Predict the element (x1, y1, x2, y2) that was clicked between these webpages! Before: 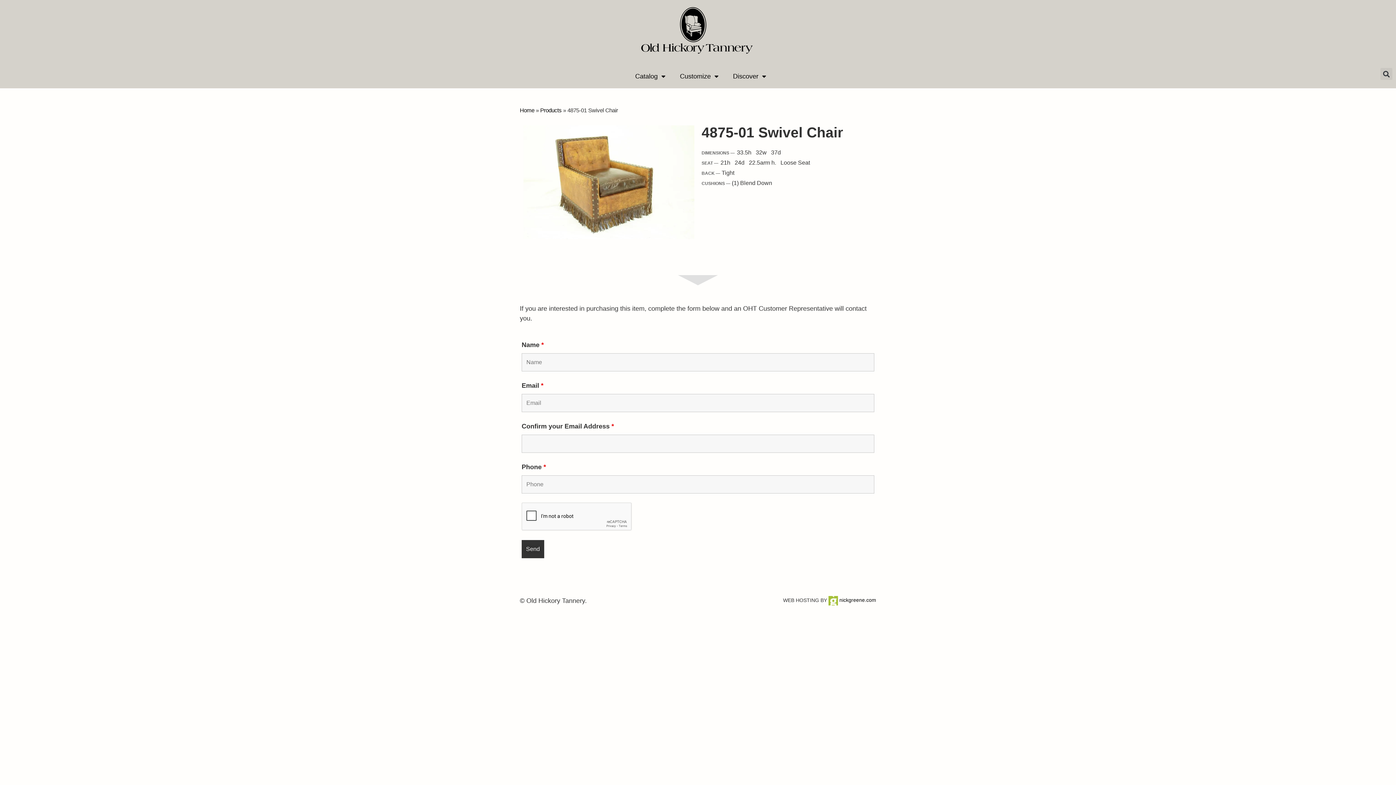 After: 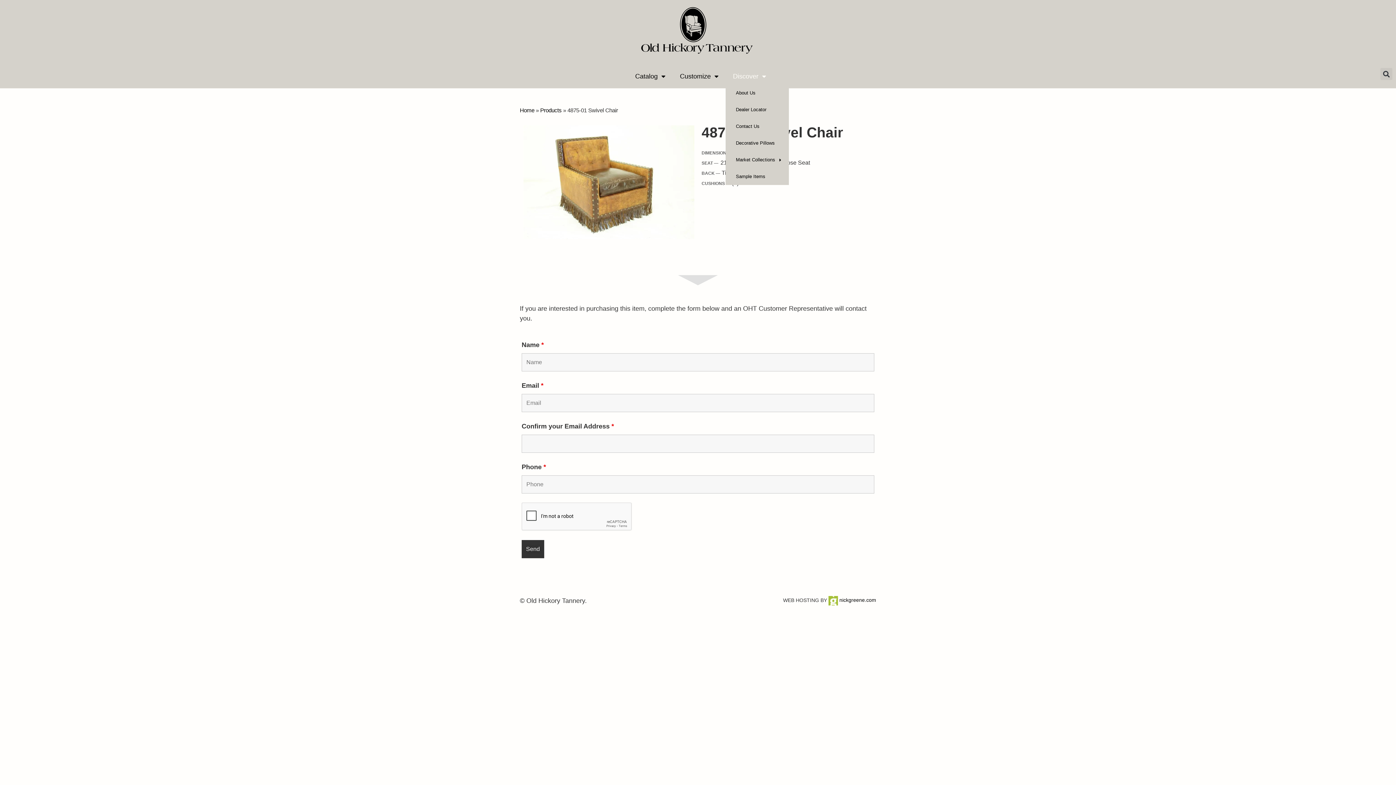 Action: bbox: (725, 68, 773, 84) label: Discover